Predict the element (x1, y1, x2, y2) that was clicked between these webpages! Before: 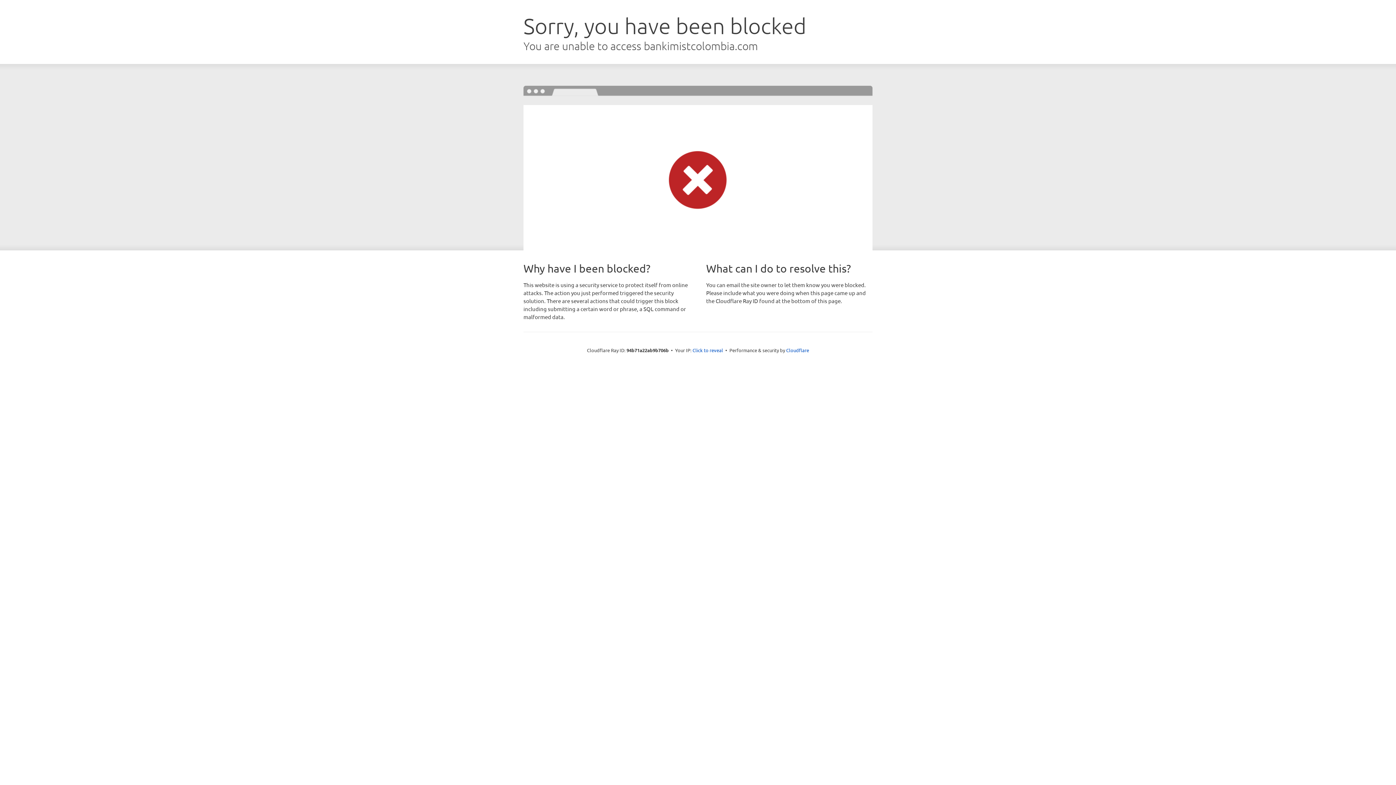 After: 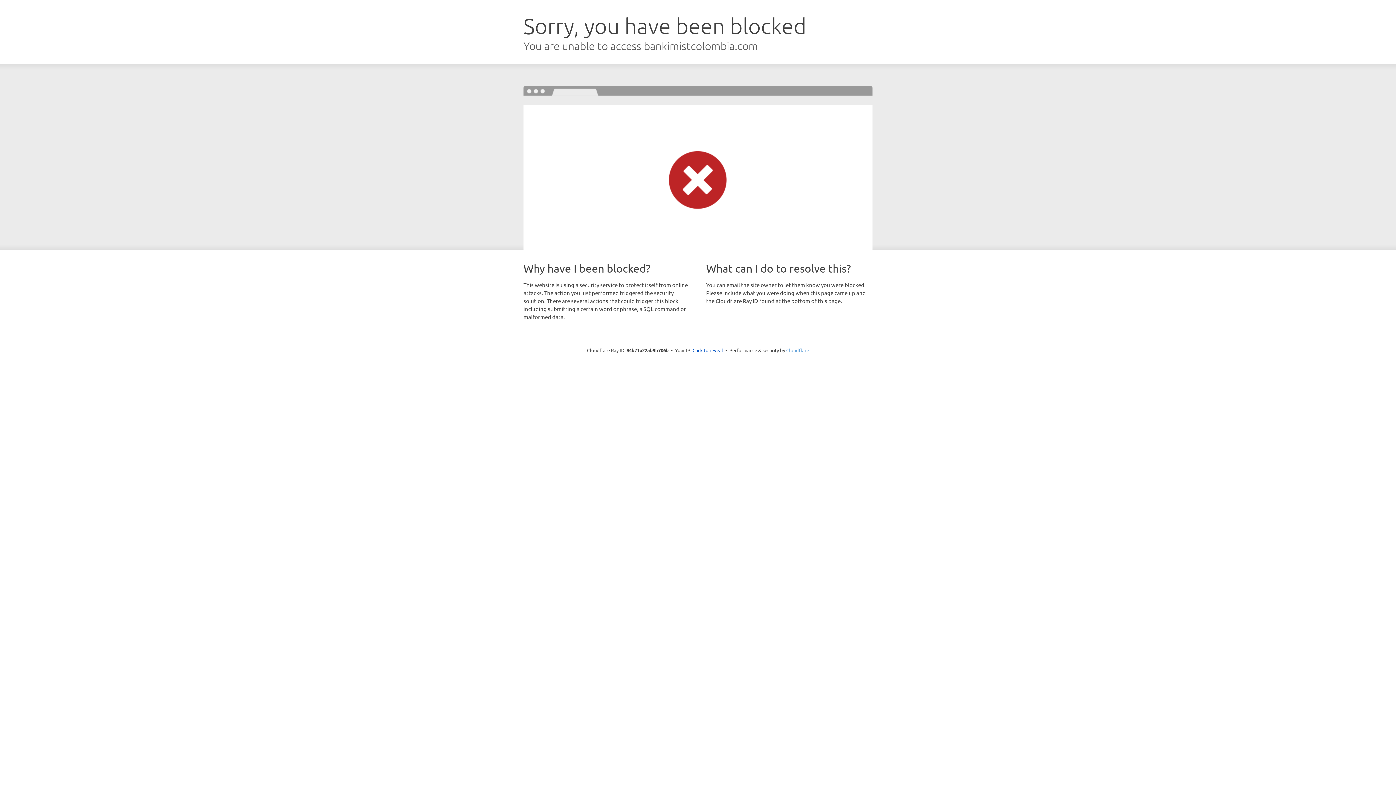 Action: label: Cloudflare bbox: (786, 347, 809, 353)